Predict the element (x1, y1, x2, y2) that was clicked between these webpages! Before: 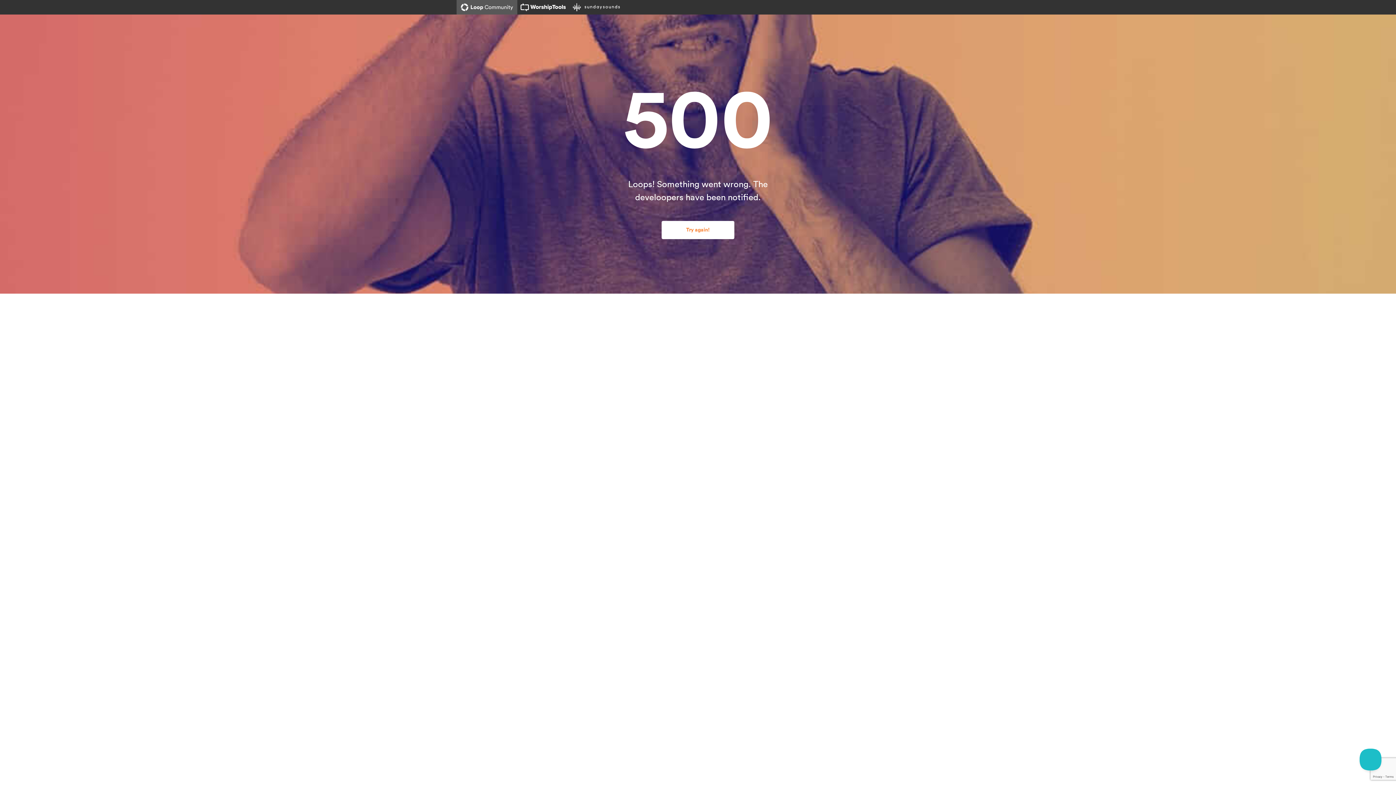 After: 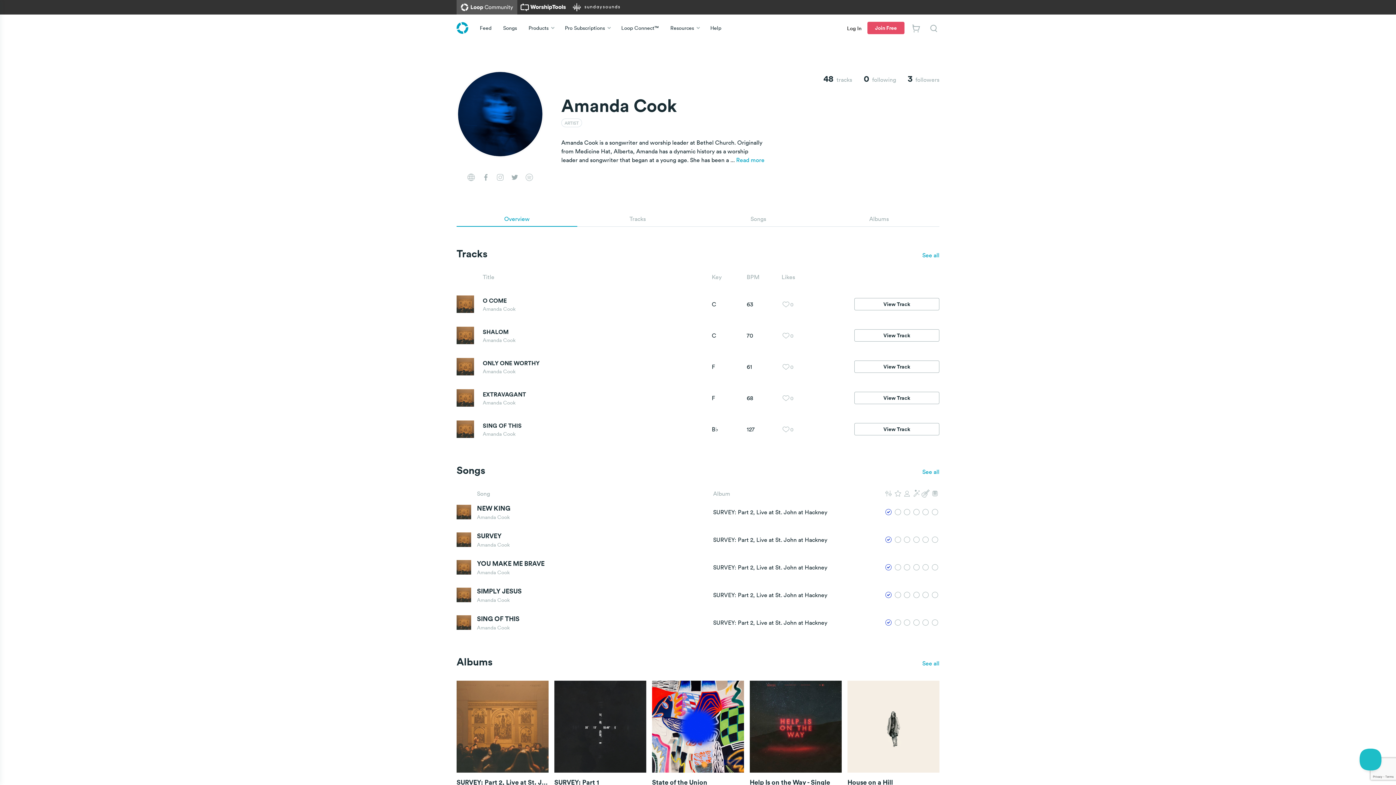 Action: label: Try again! bbox: (661, 221, 734, 239)